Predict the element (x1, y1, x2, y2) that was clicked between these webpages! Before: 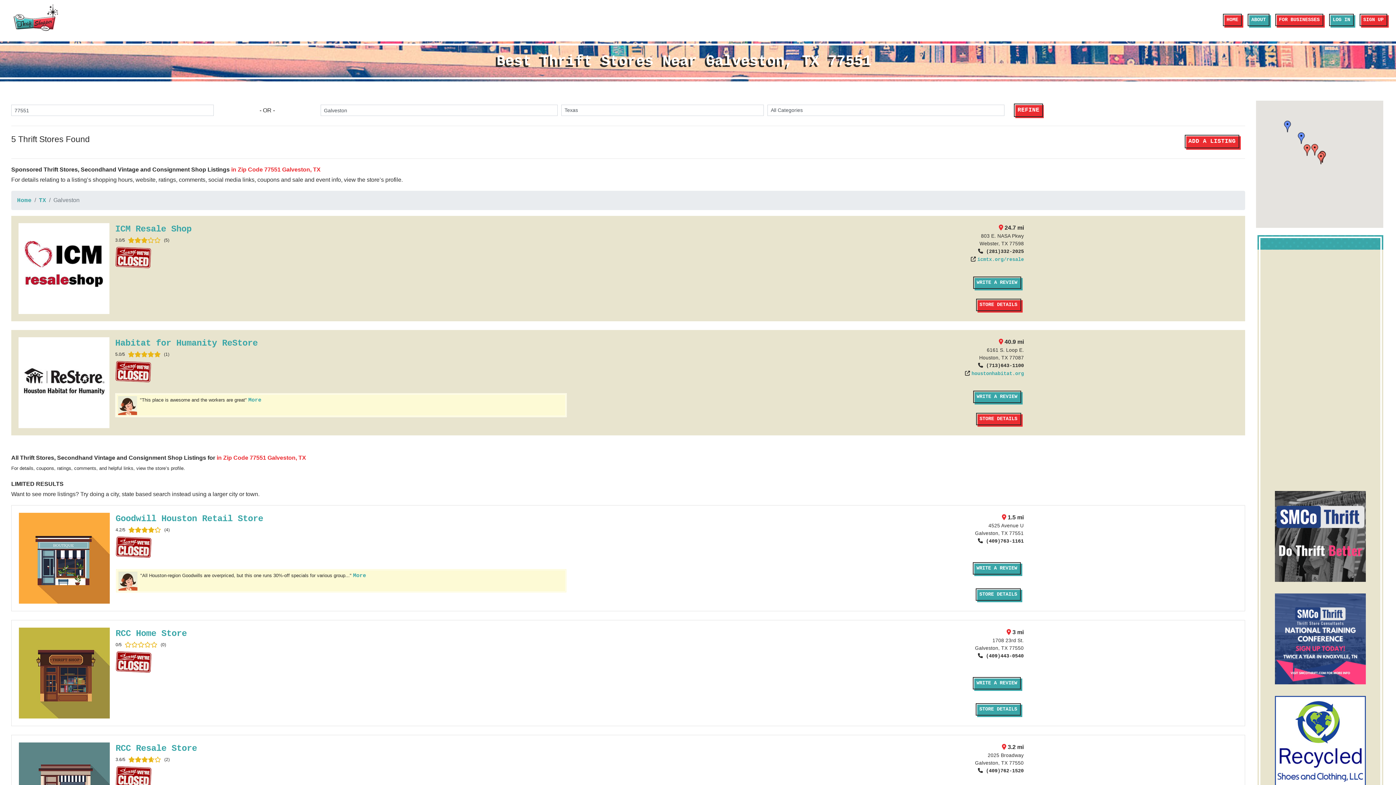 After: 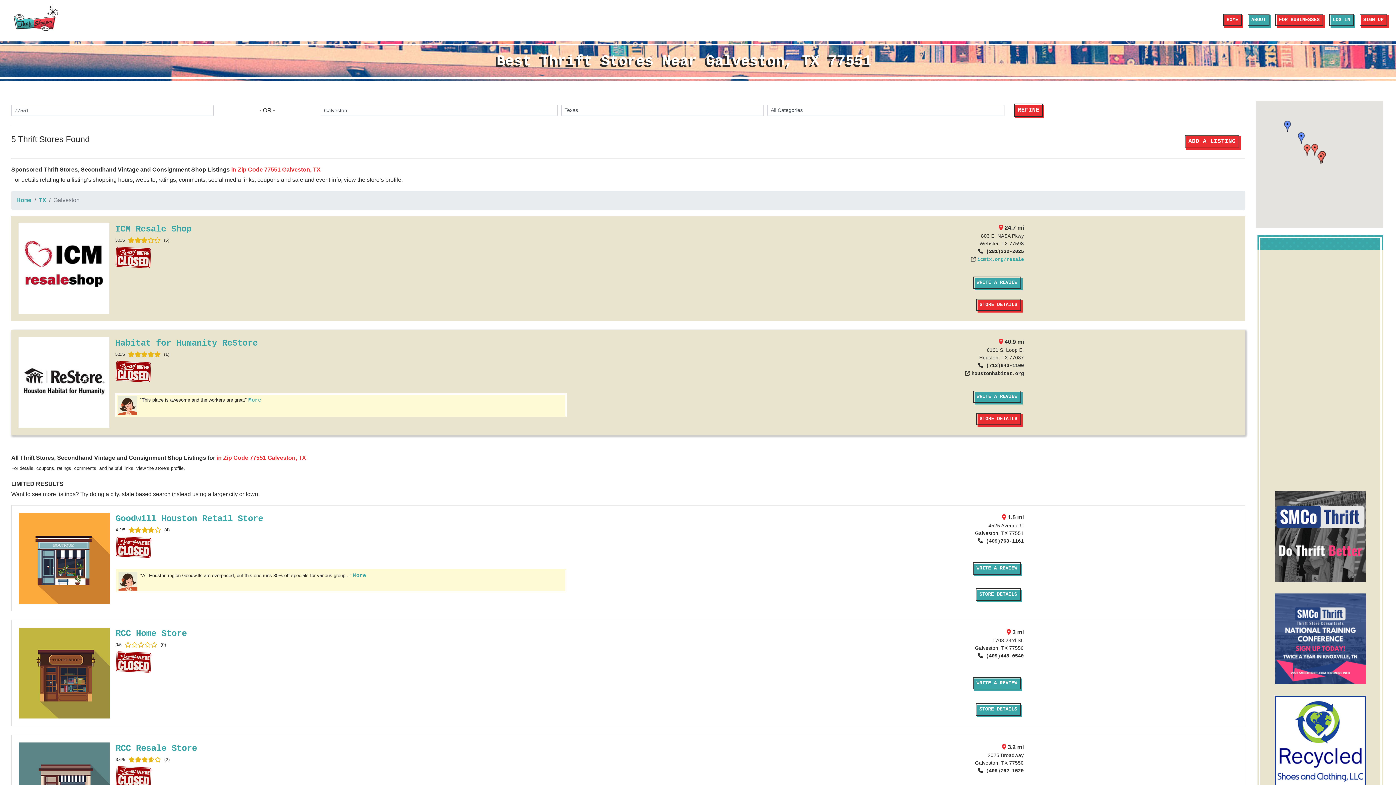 Action: bbox: (971, 371, 1024, 376) label: houstonhabitat.org